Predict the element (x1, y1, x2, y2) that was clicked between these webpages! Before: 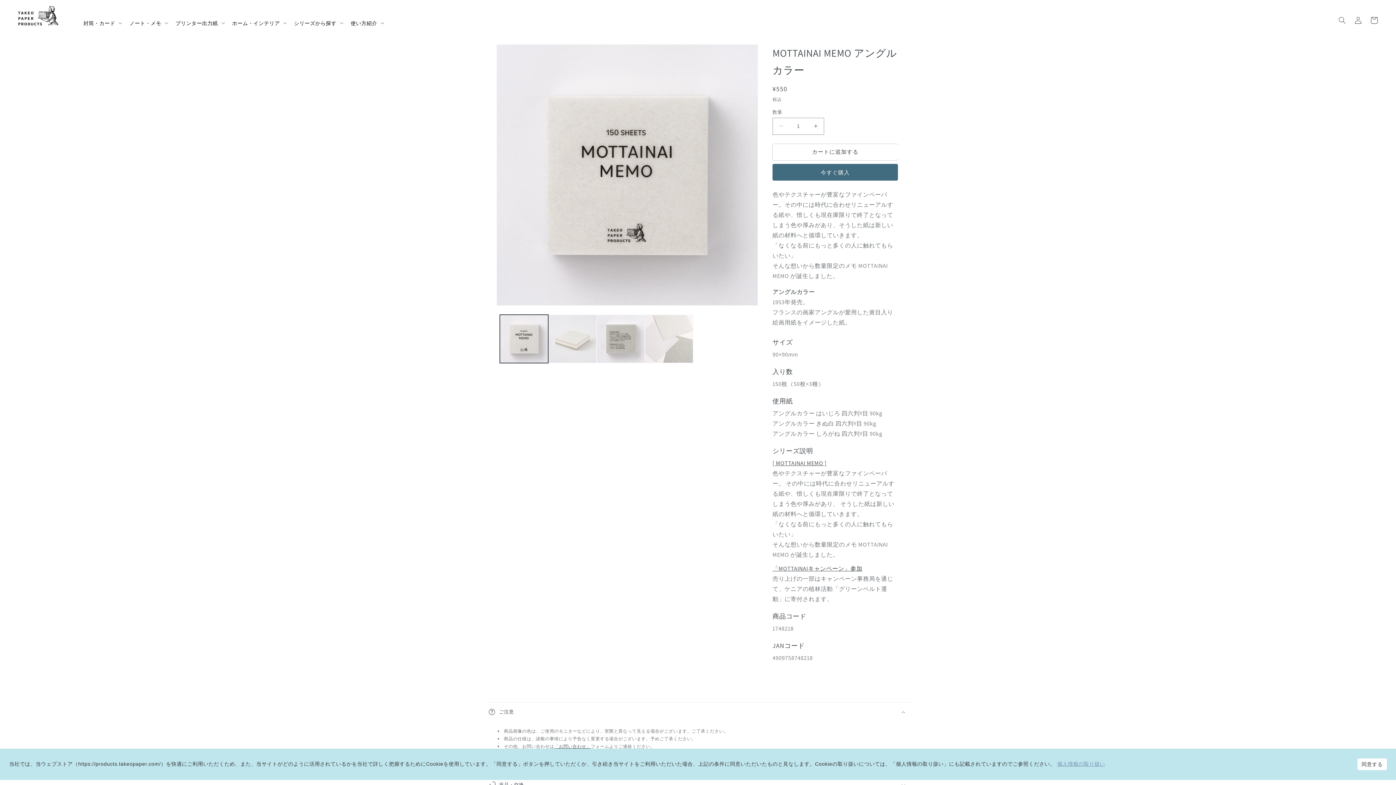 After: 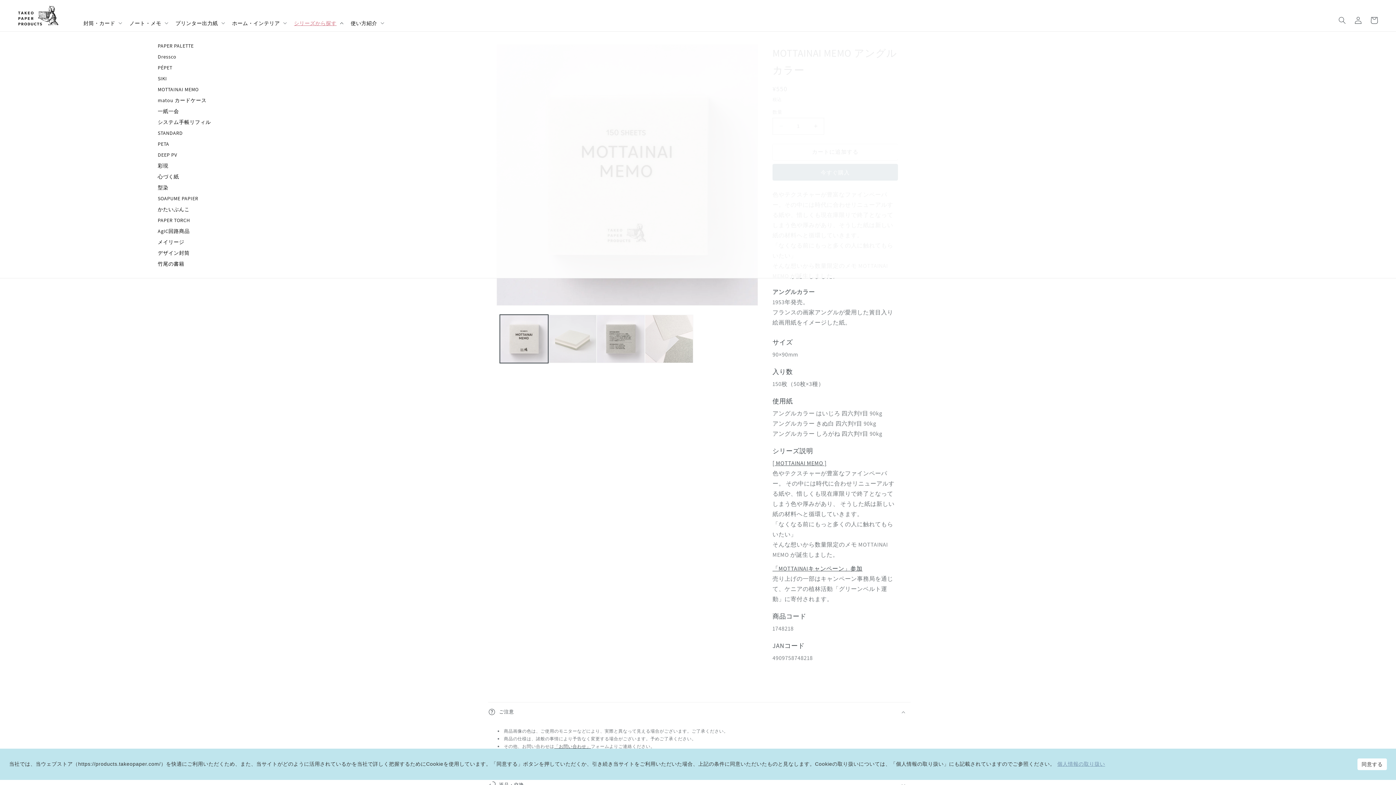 Action: label: シリーズから探す bbox: (289, 13, 346, 26)